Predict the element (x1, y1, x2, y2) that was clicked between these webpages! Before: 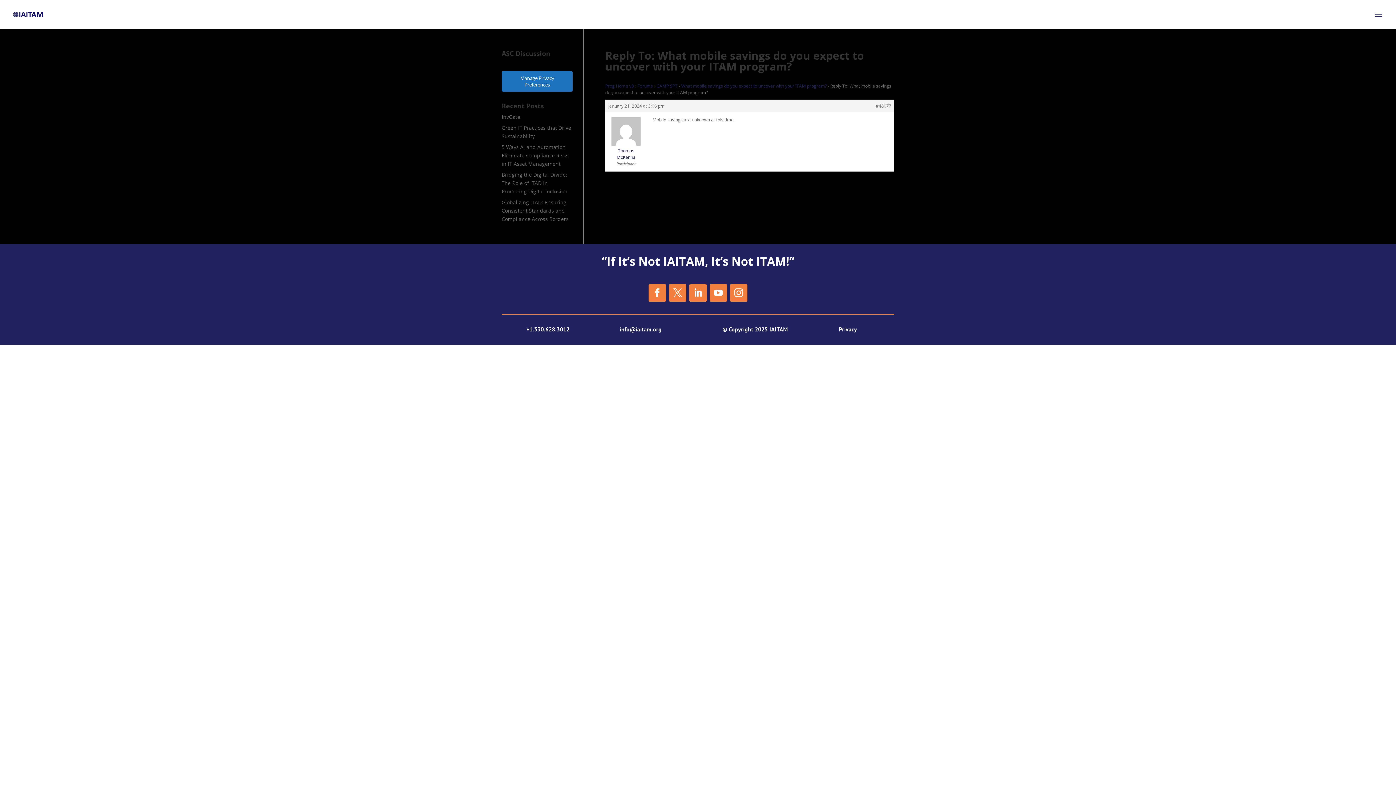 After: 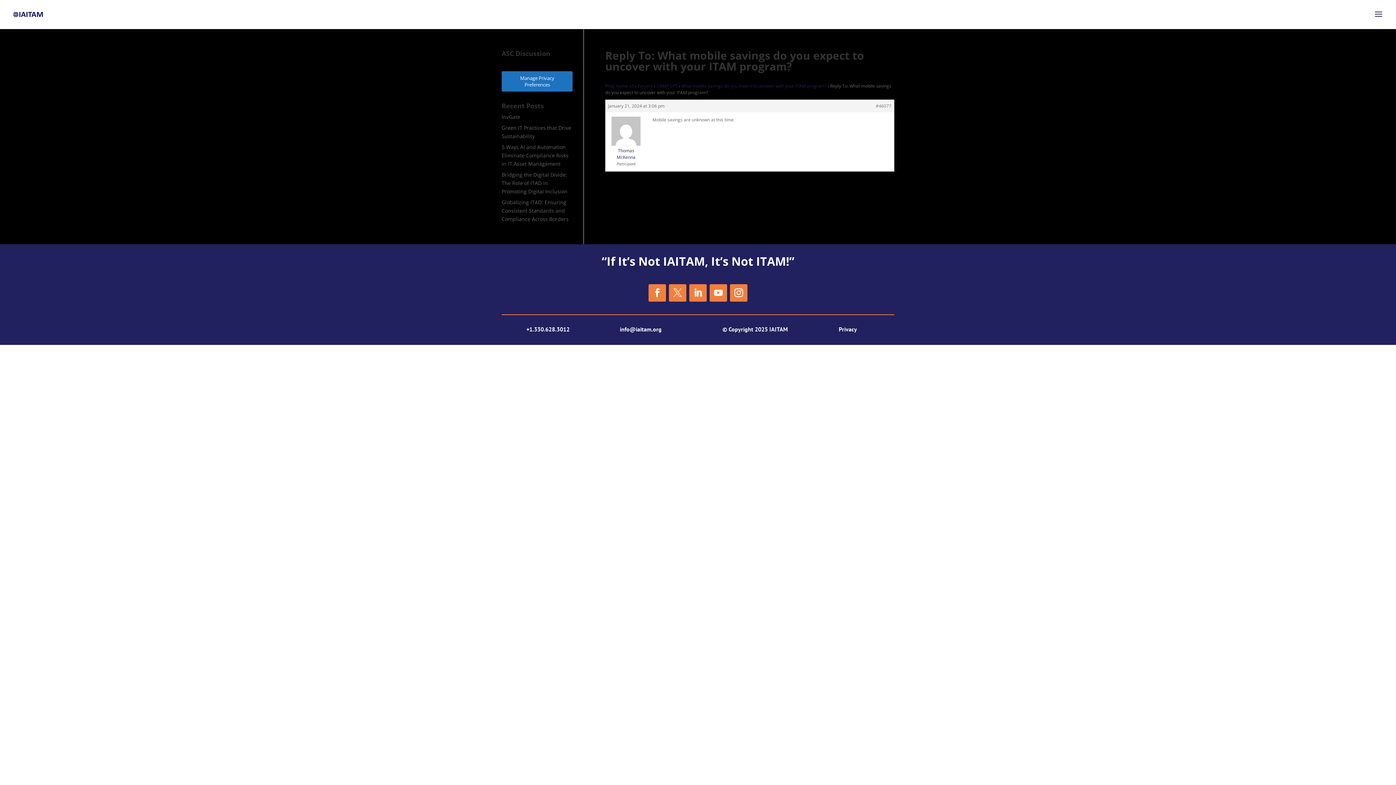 Action: bbox: (669, 284, 686, 301)